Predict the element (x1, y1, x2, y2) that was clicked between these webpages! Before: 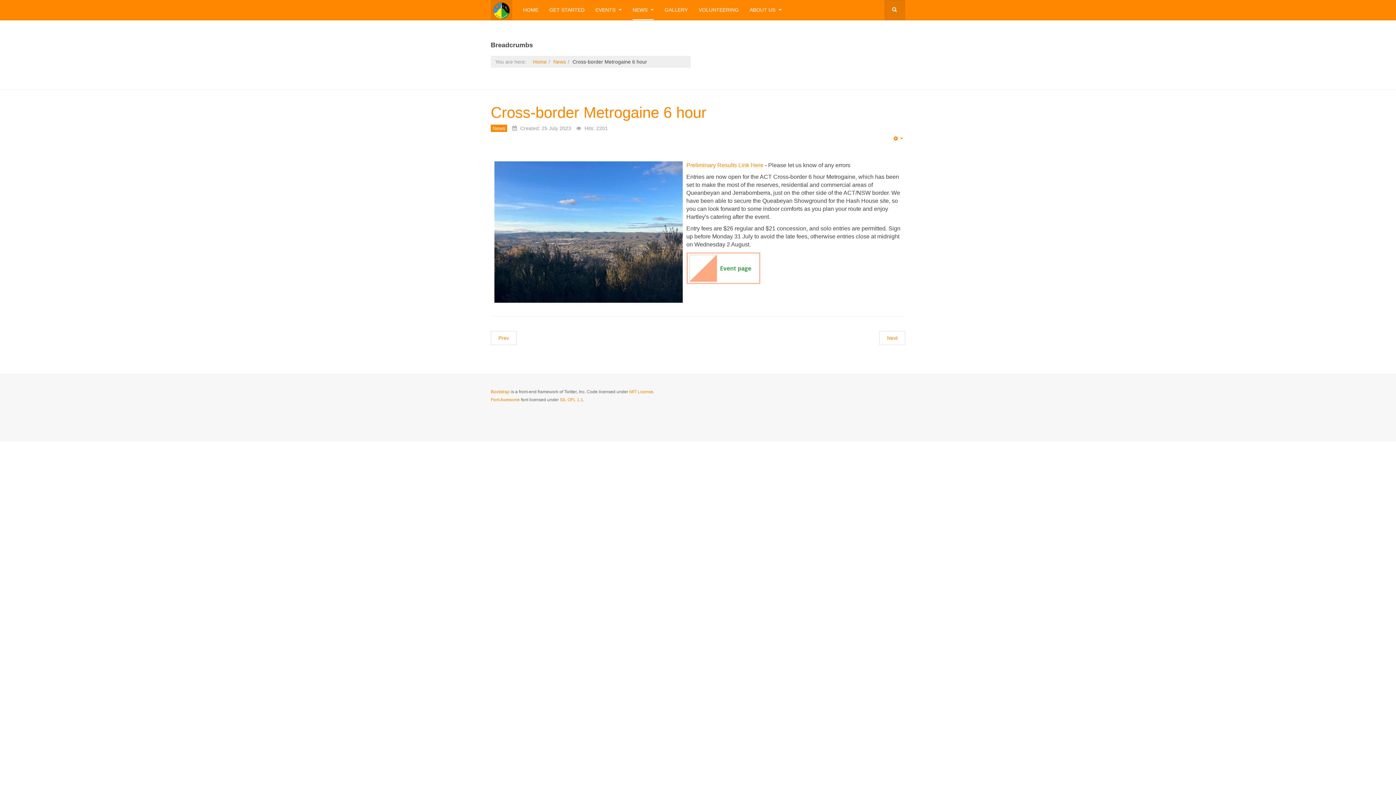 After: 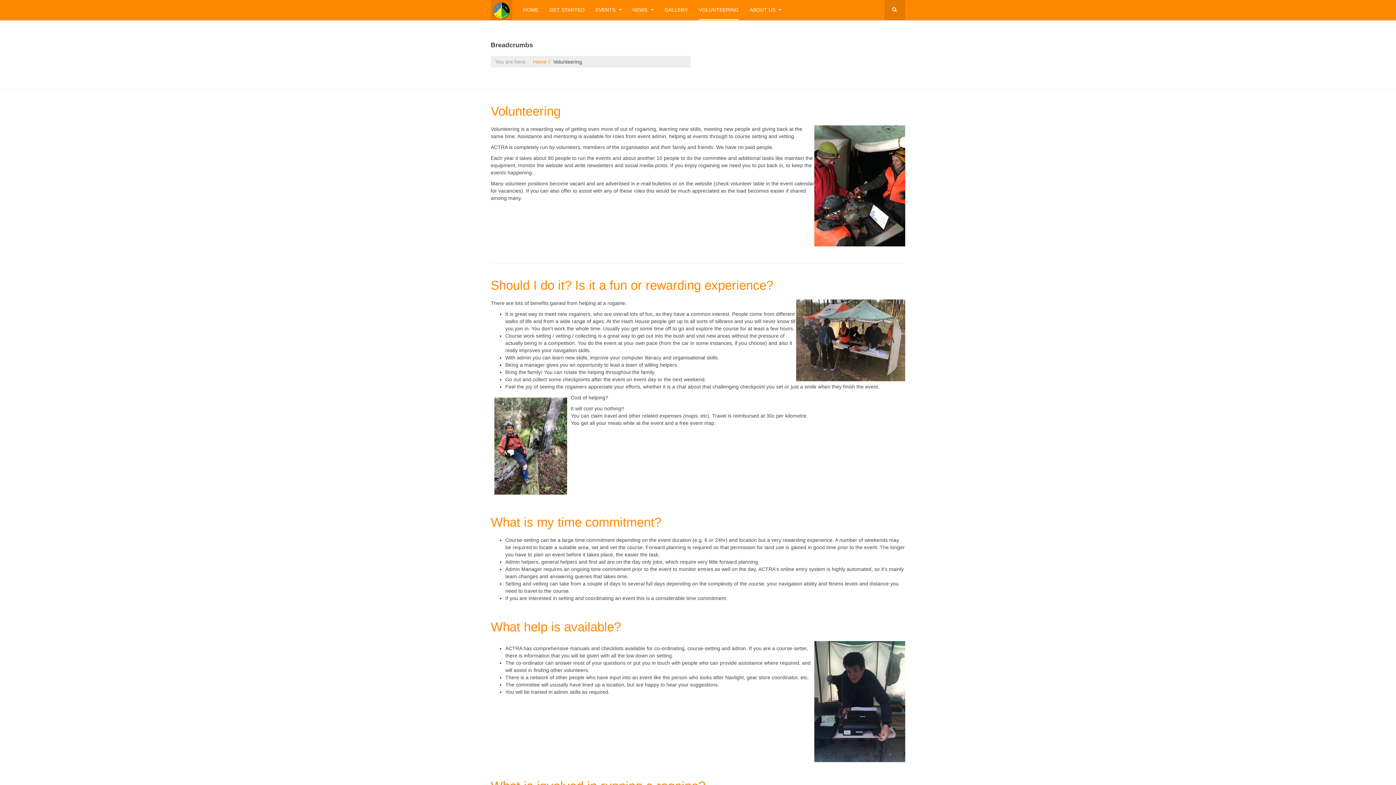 Action: label: VOLUNTEERING bbox: (698, 0, 738, 20)